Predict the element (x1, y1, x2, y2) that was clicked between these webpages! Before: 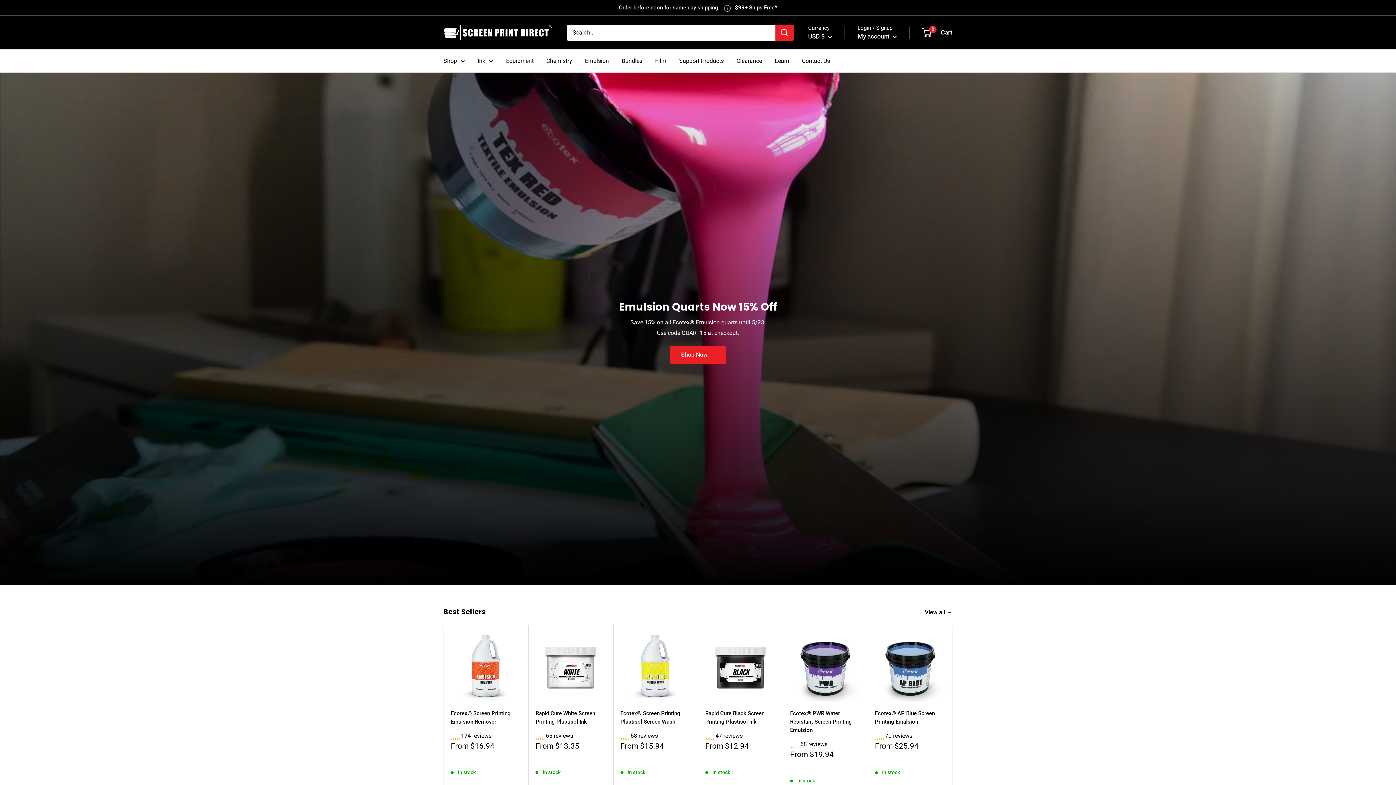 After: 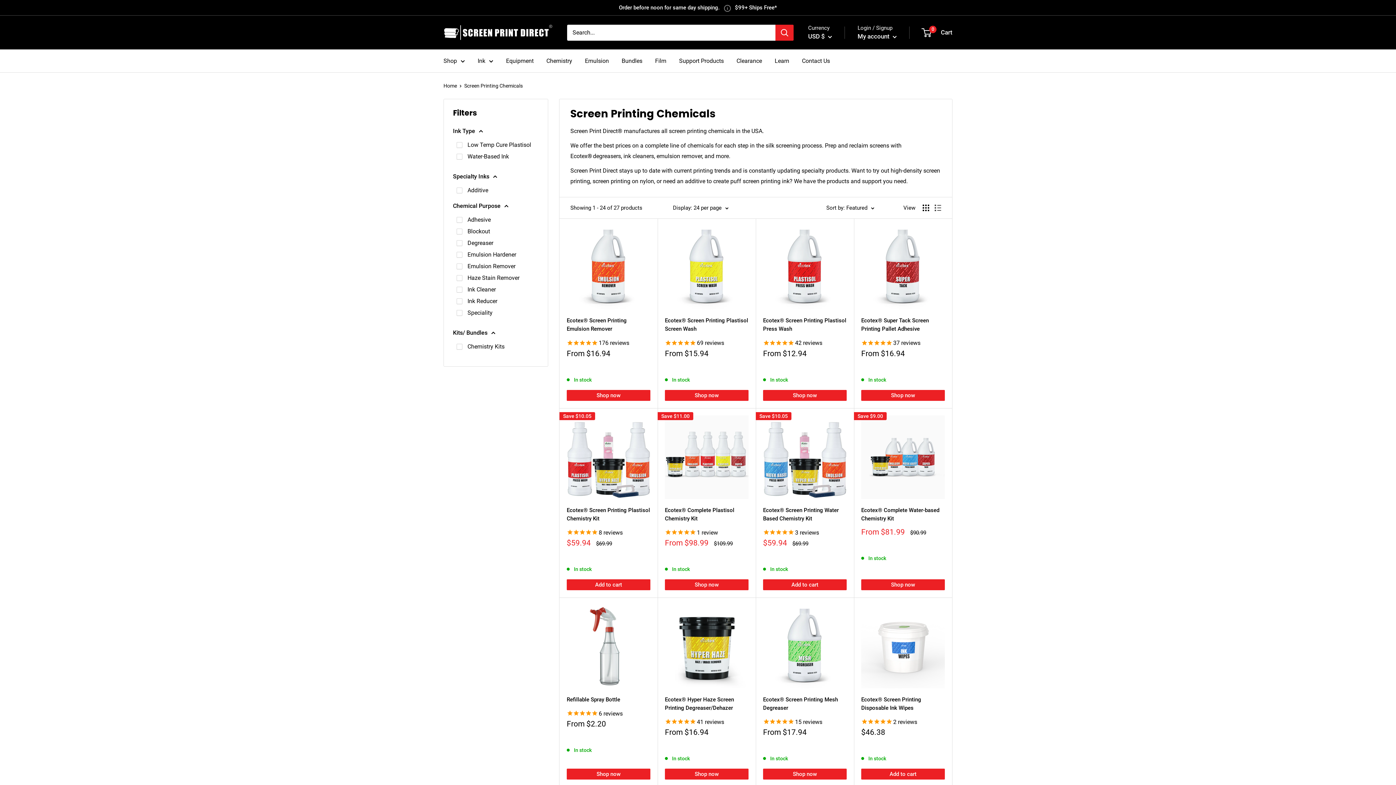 Action: bbox: (546, 55, 572, 66) label: Chemistry